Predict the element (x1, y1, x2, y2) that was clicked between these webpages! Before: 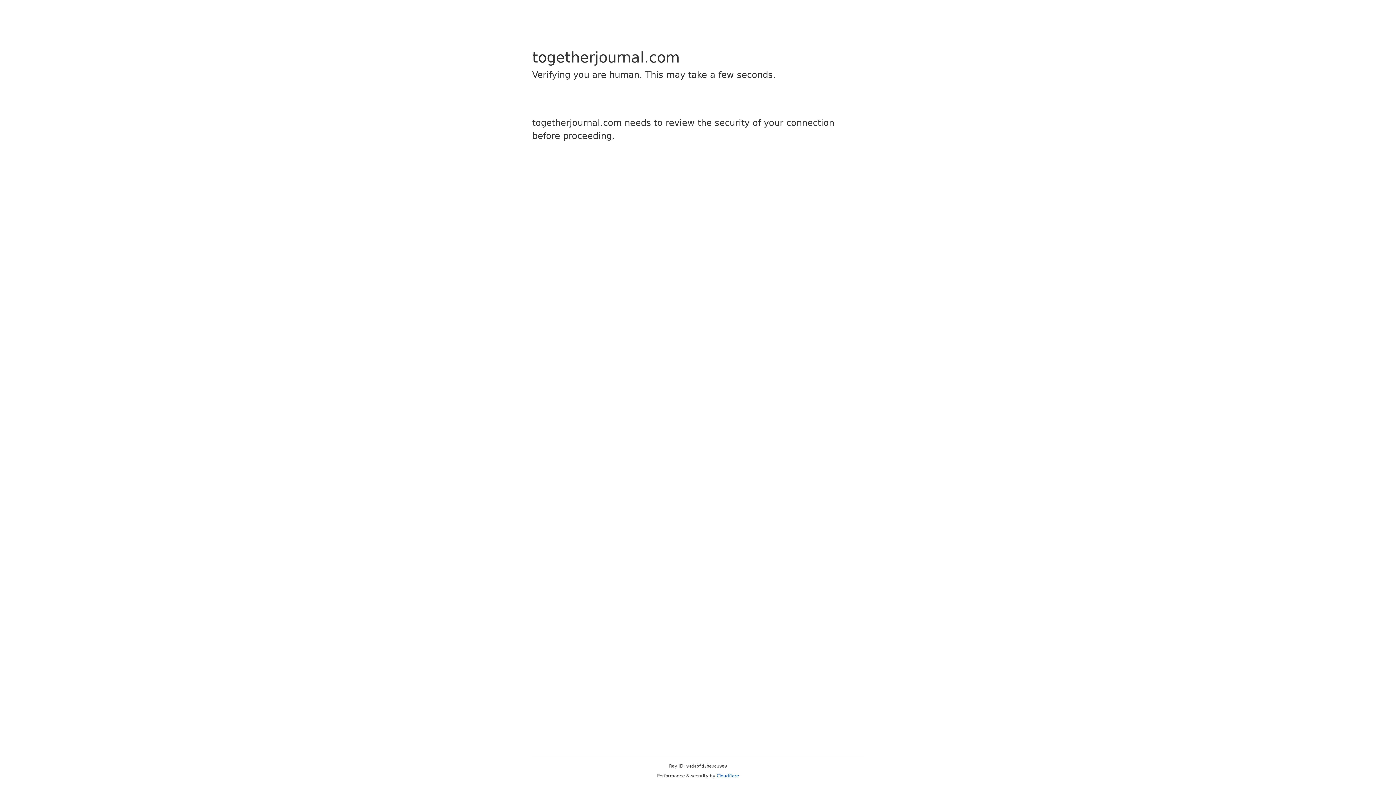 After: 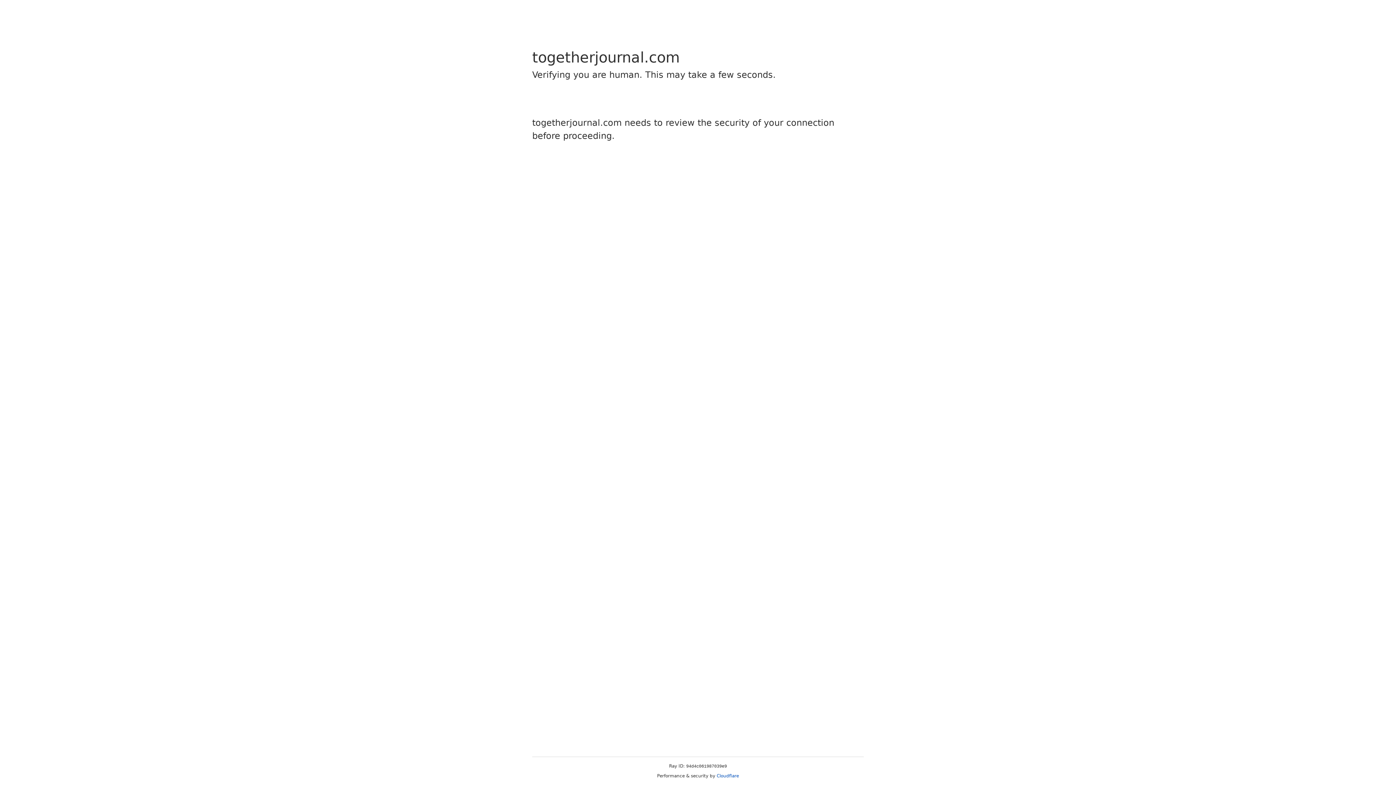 Action: bbox: (716, 773, 739, 778) label: Cloudflare